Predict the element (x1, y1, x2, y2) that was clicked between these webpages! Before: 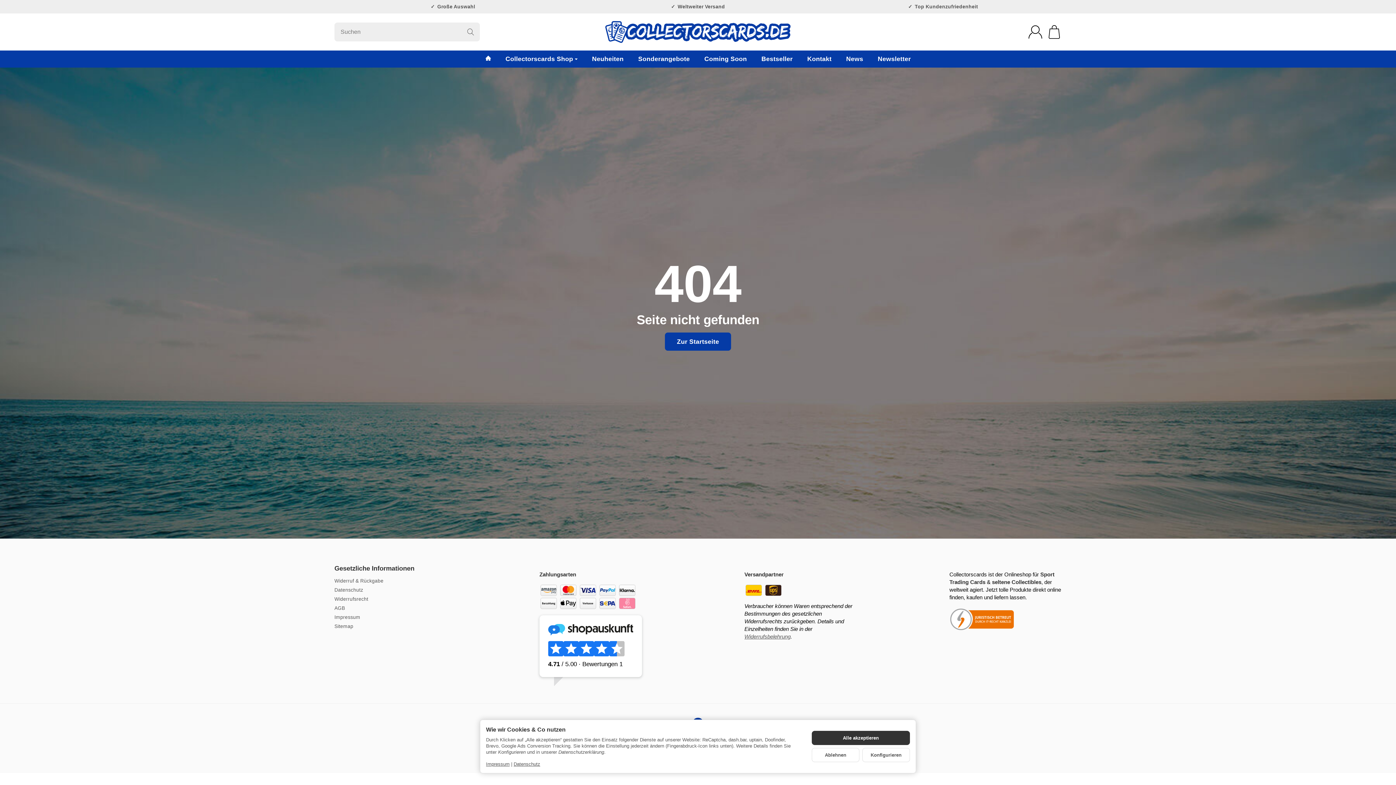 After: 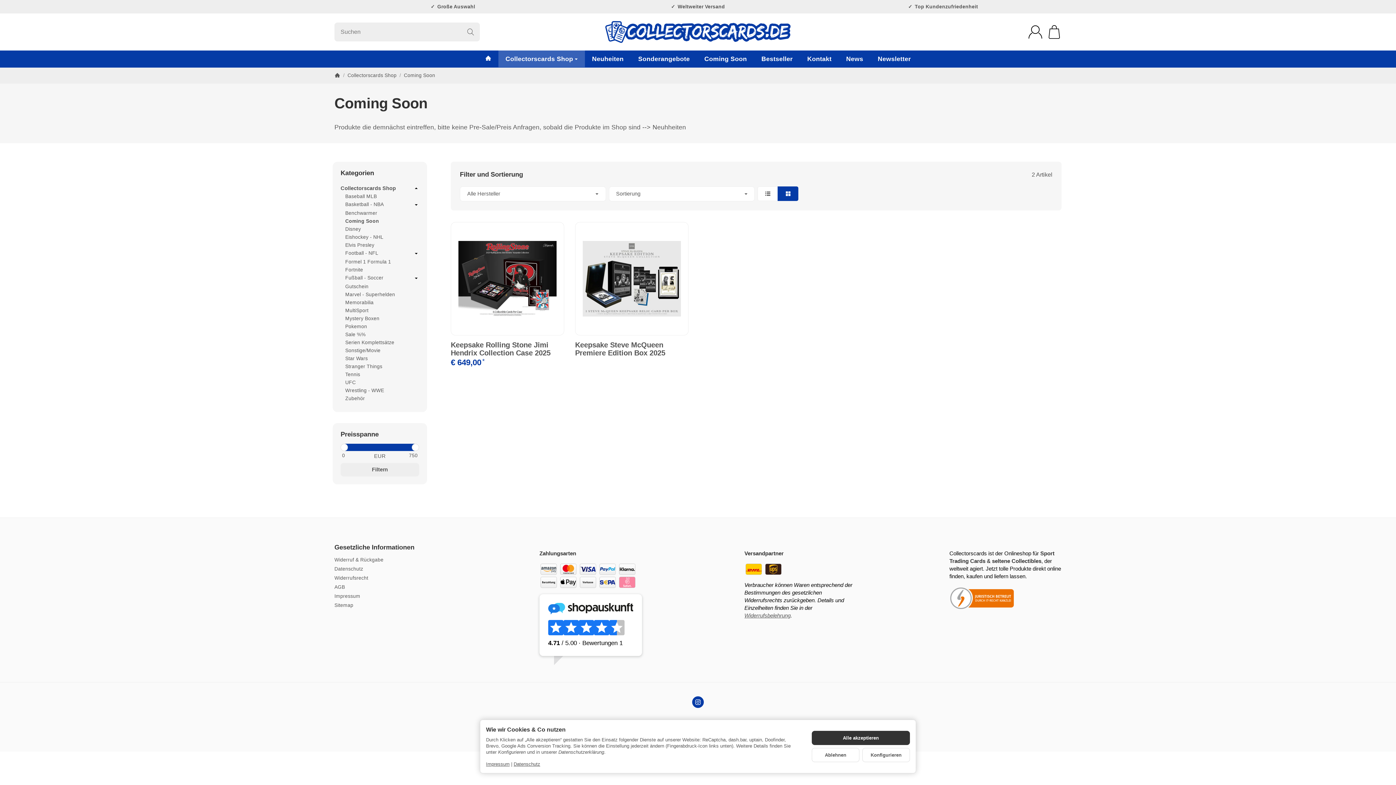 Action: label: Coming Soon bbox: (697, 50, 754, 67)